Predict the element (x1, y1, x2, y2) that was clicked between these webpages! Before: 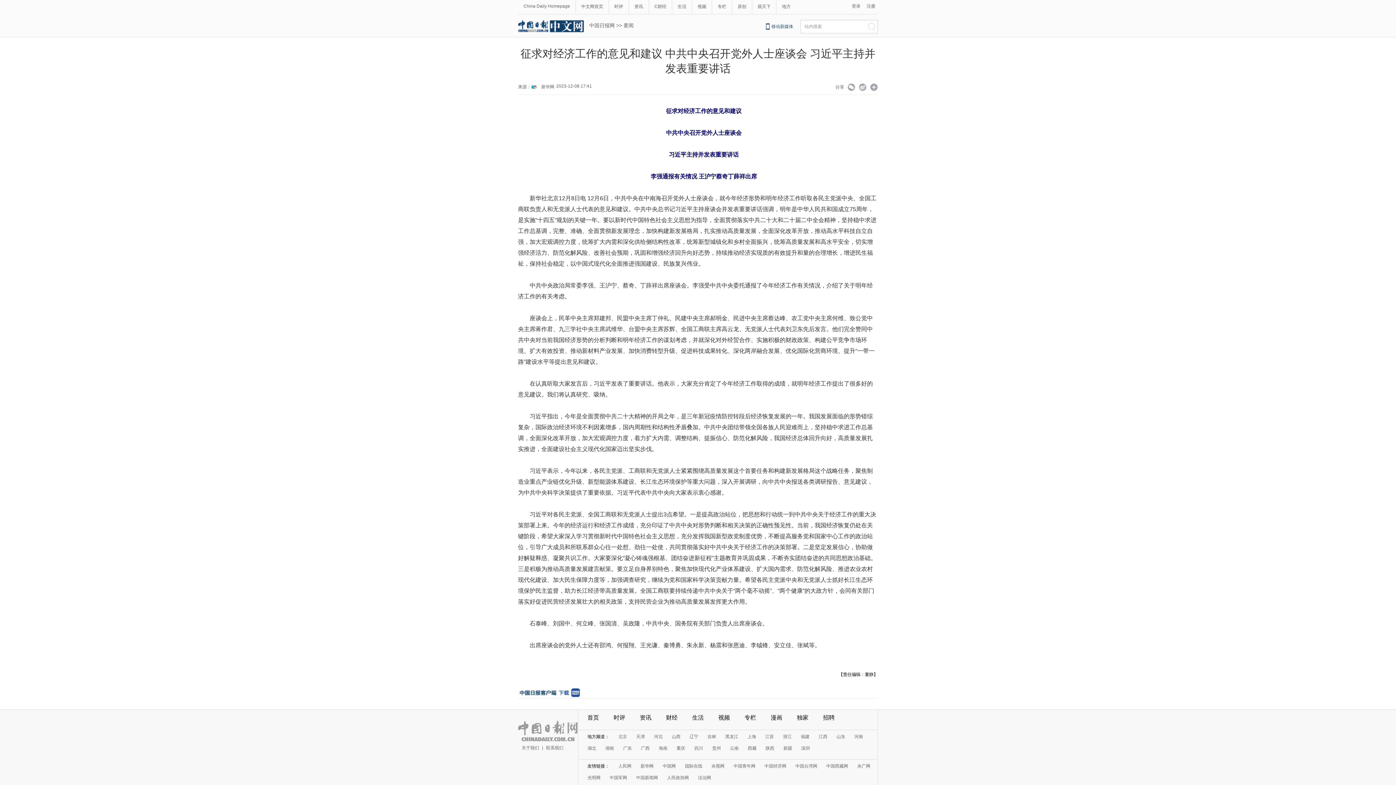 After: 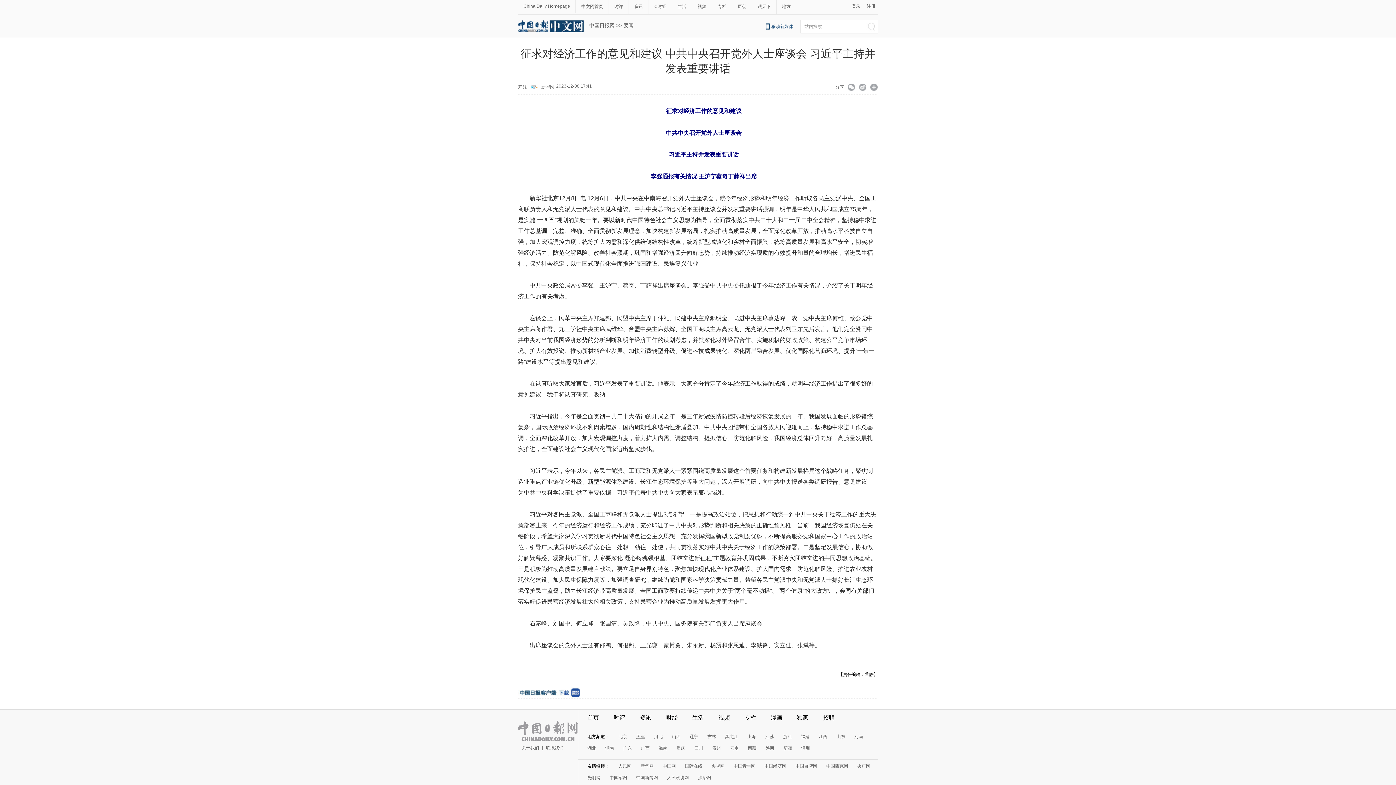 Action: label: 天津 bbox: (636, 734, 645, 739)